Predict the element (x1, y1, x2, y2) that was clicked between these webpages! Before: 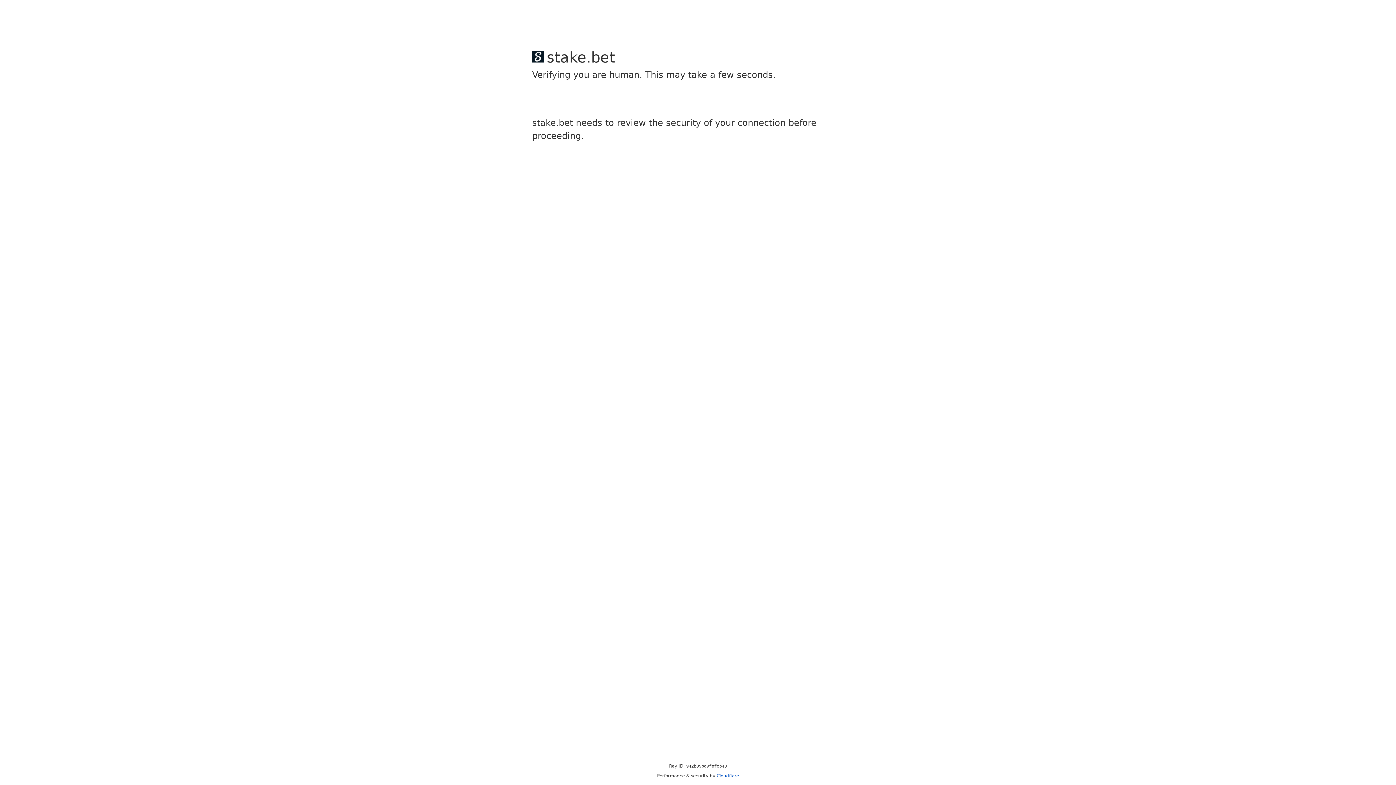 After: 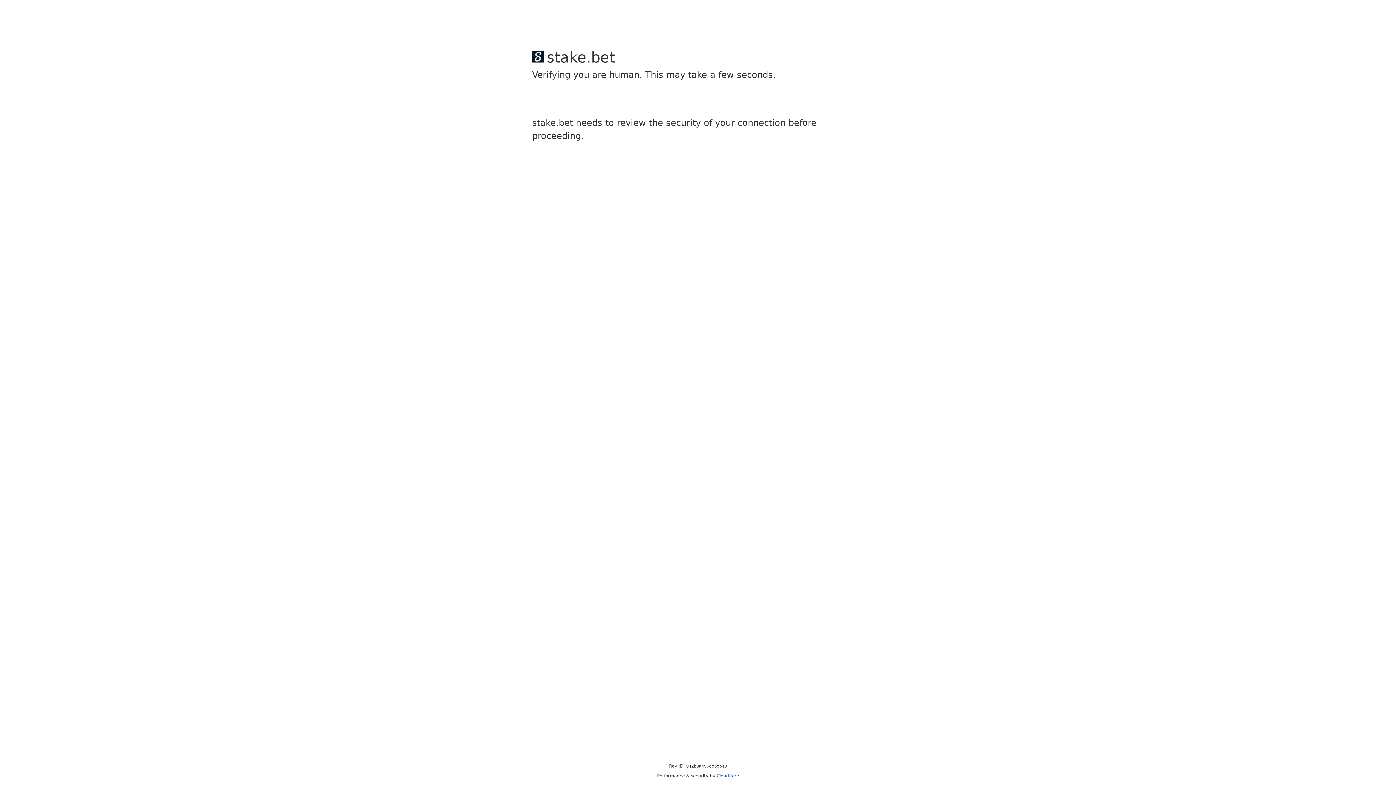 Action: bbox: (716, 773, 739, 778) label: Cloudflare